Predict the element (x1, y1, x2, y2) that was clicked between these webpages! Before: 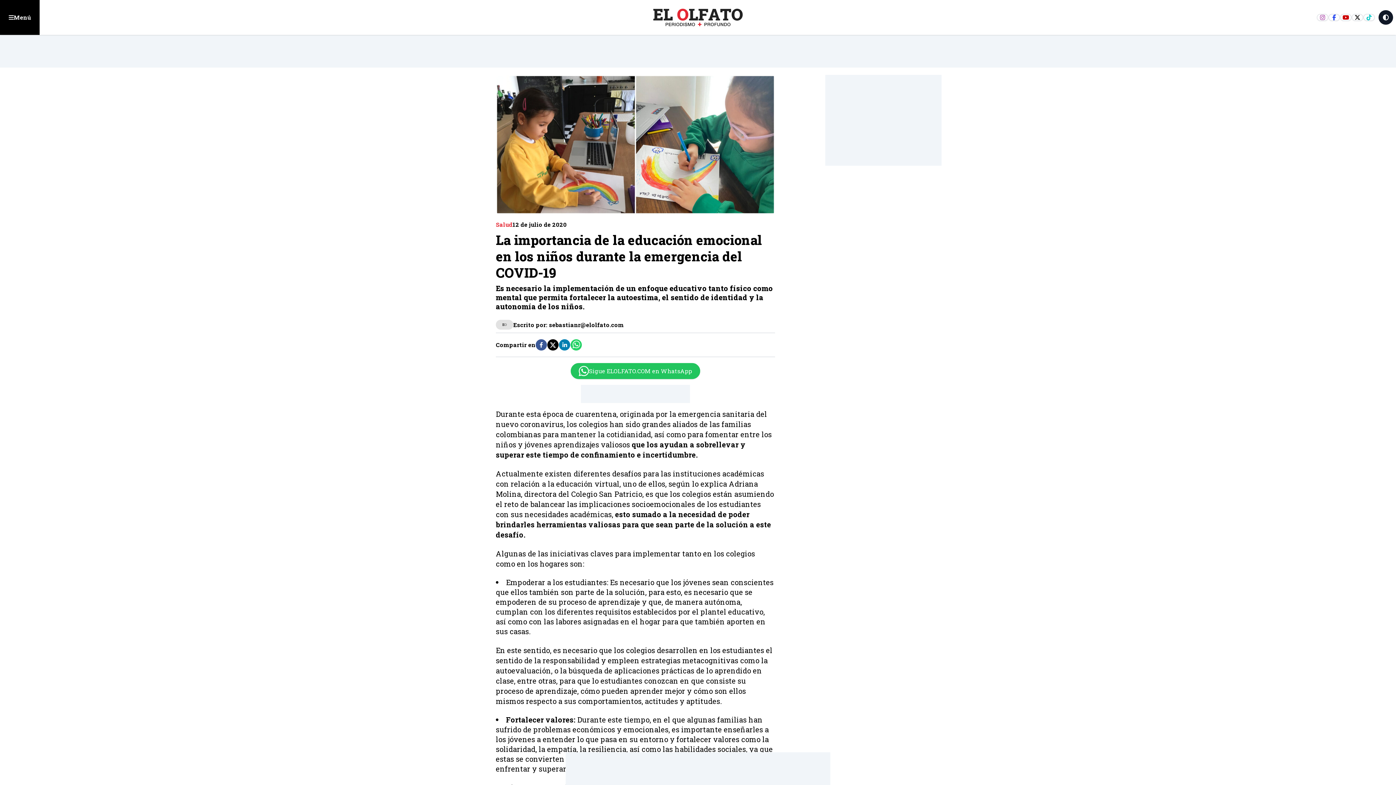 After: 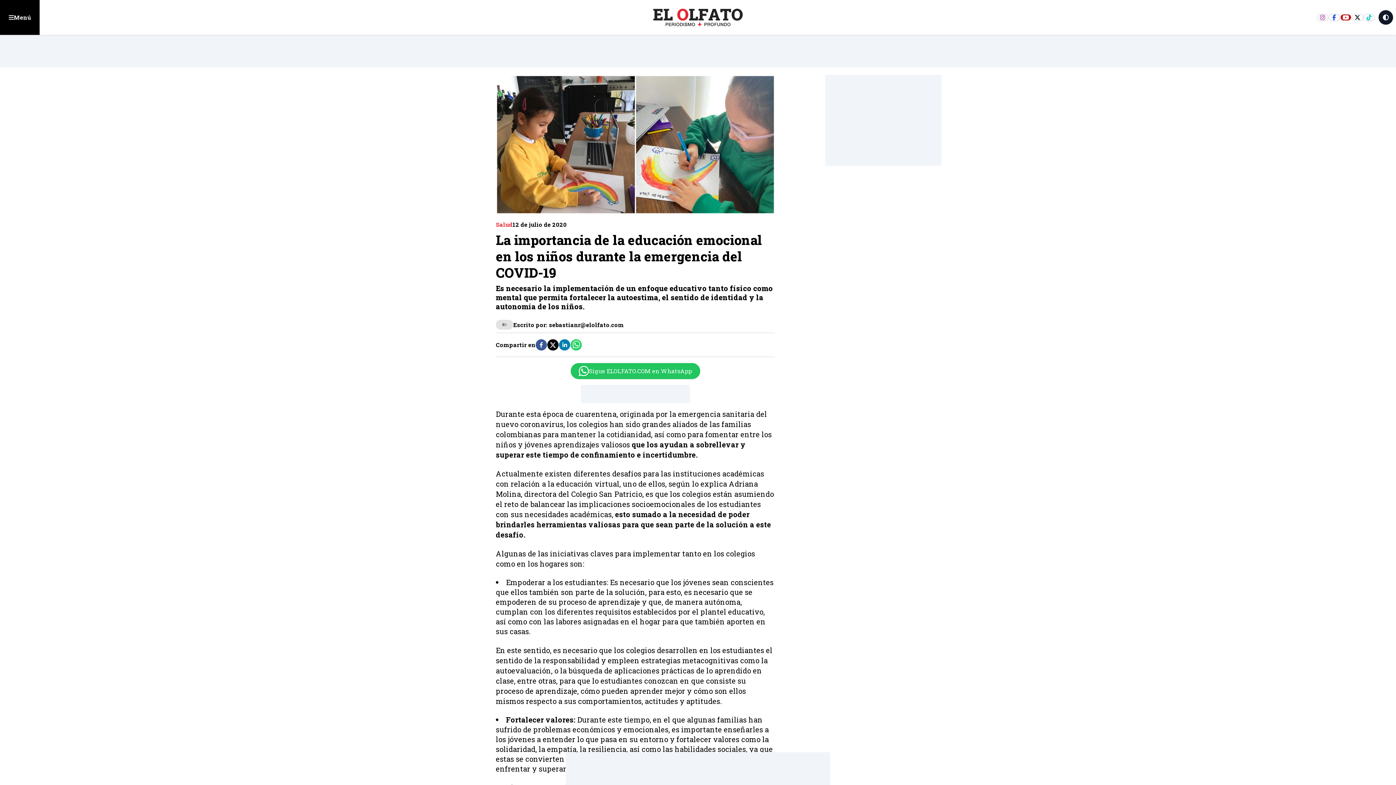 Action: bbox: (1340, 13, 1351, 21)